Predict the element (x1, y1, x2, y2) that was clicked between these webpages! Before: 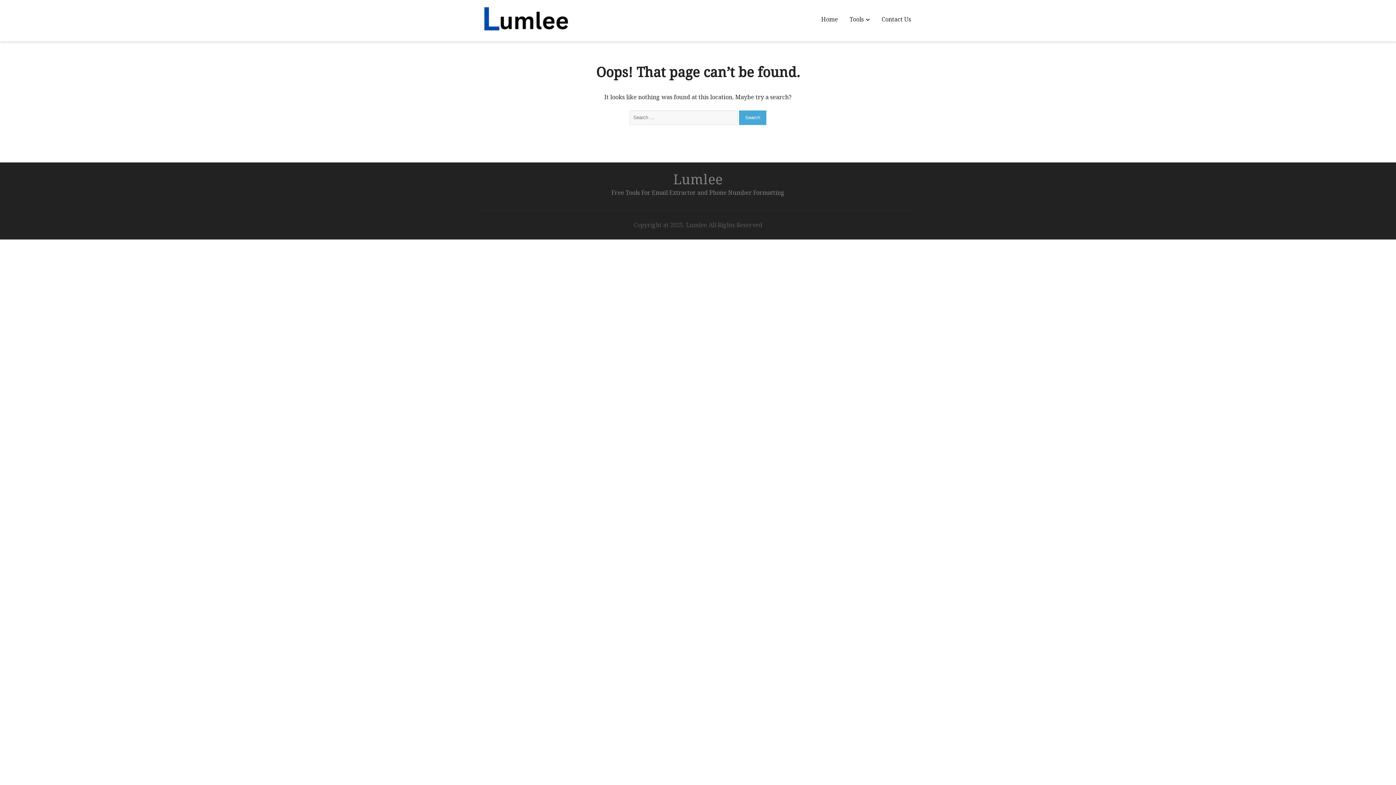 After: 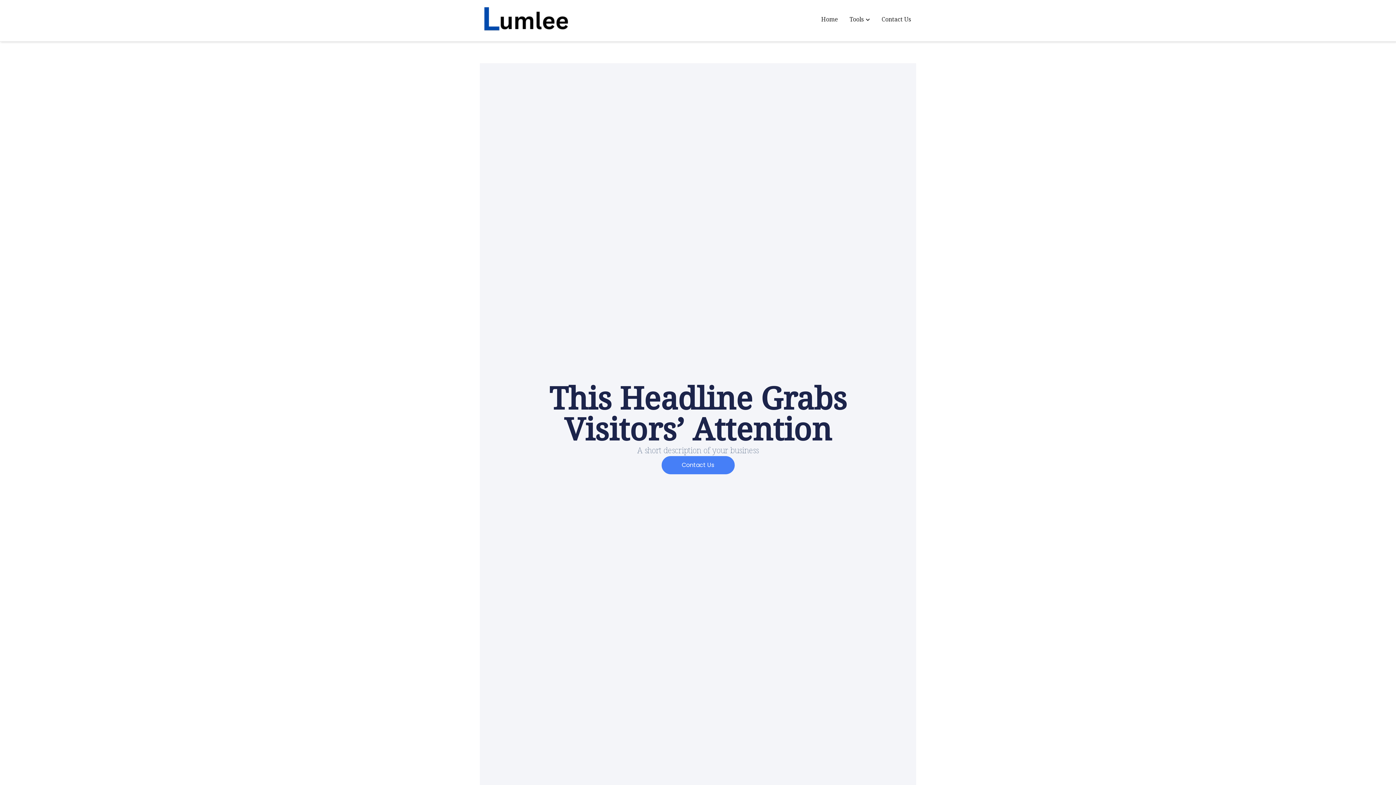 Action: label: Lumlee bbox: (673, 169, 722, 188)